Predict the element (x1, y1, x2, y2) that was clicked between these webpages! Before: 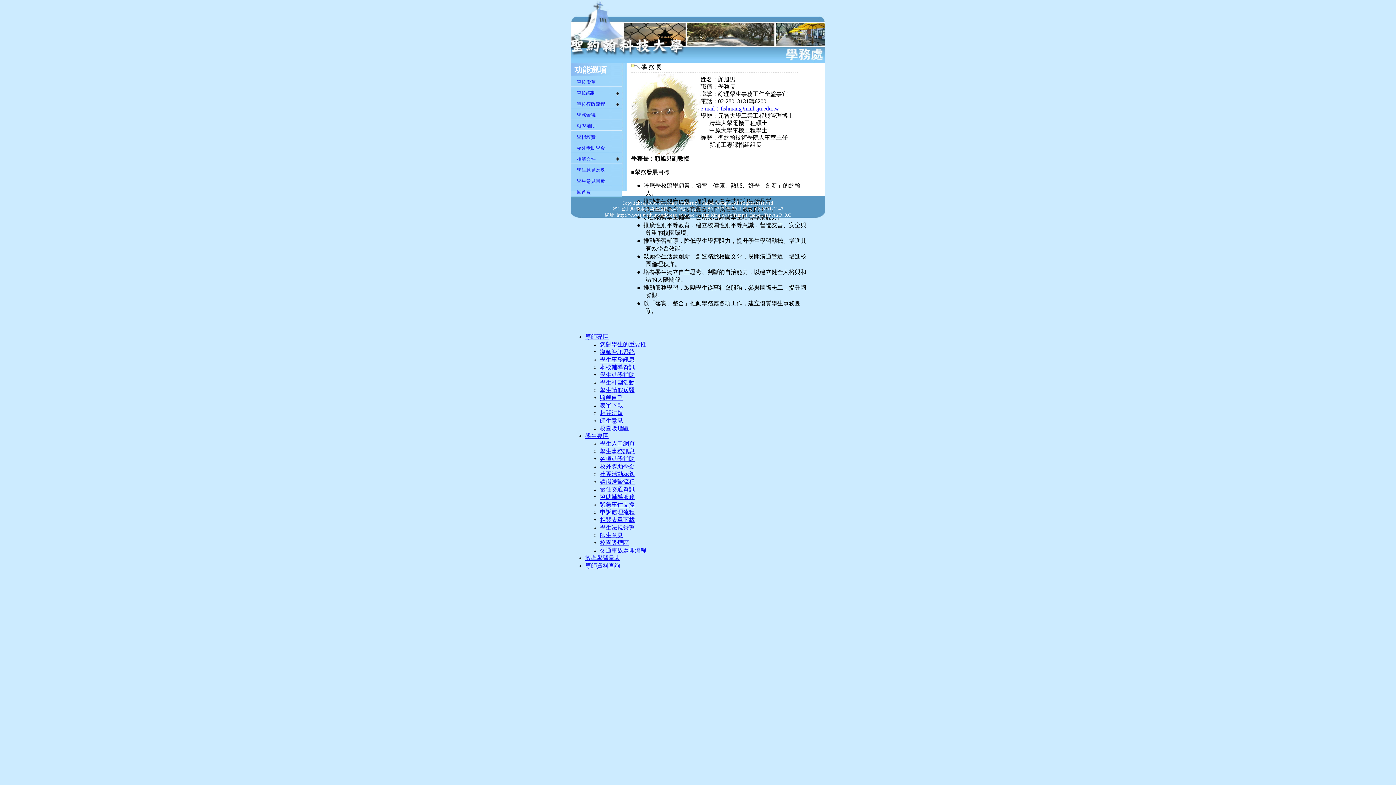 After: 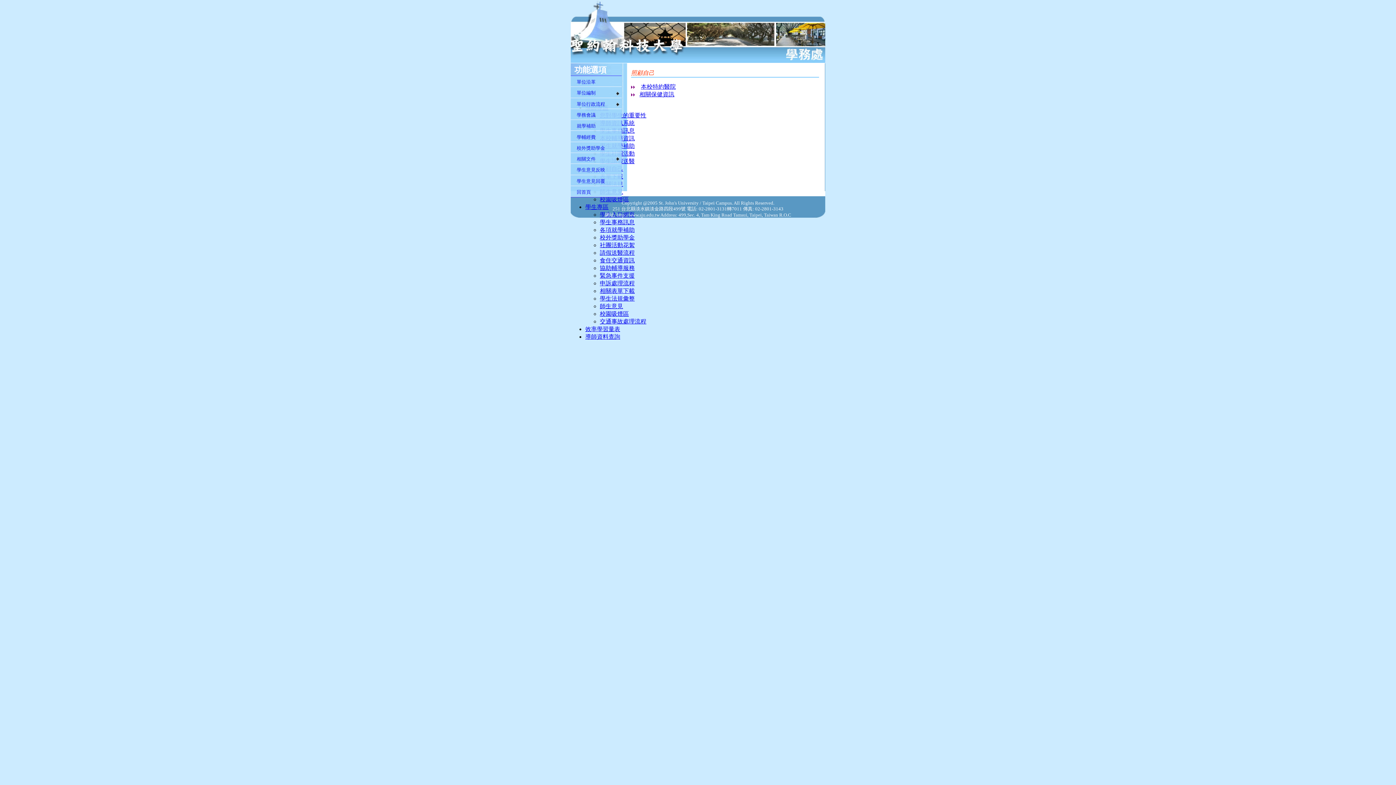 Action: label: 照顧自己 bbox: (600, 394, 623, 401)